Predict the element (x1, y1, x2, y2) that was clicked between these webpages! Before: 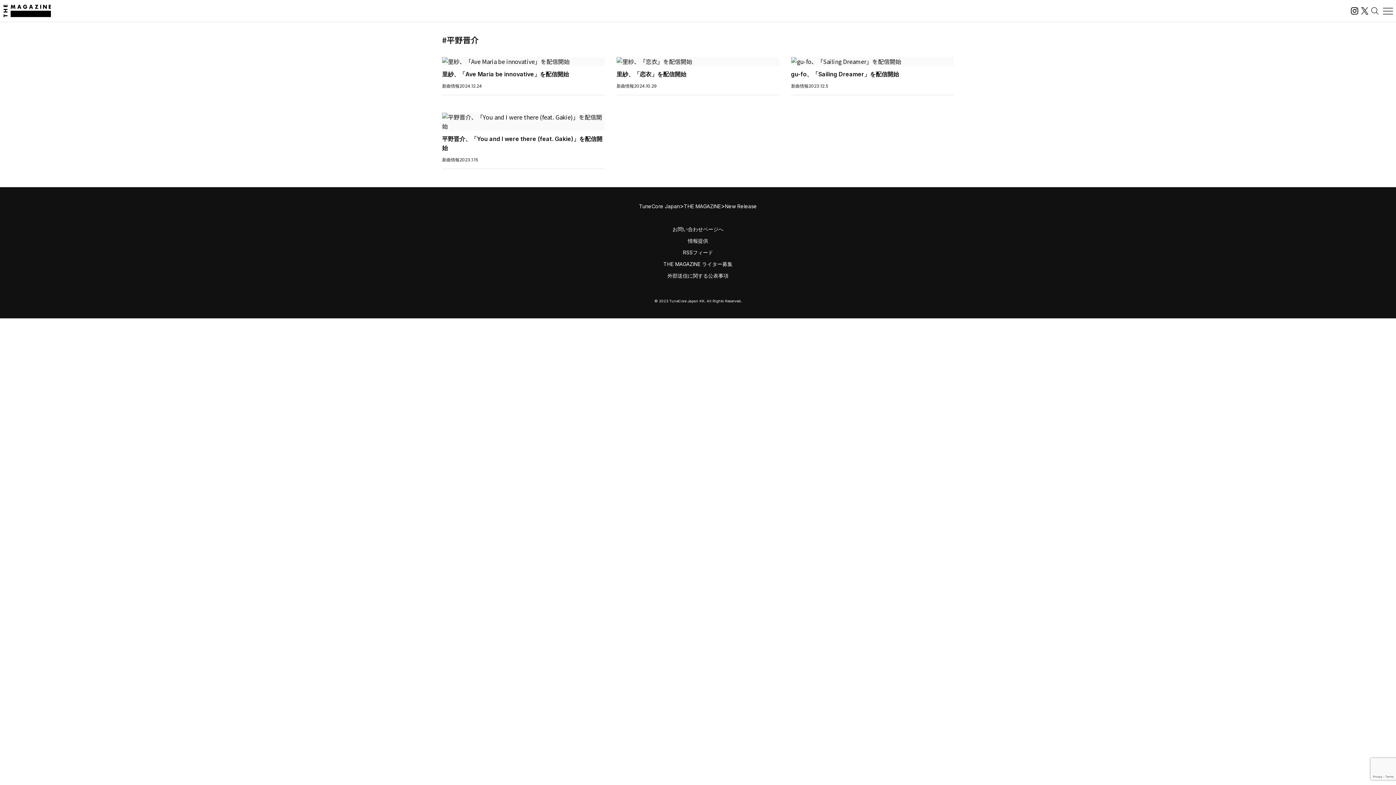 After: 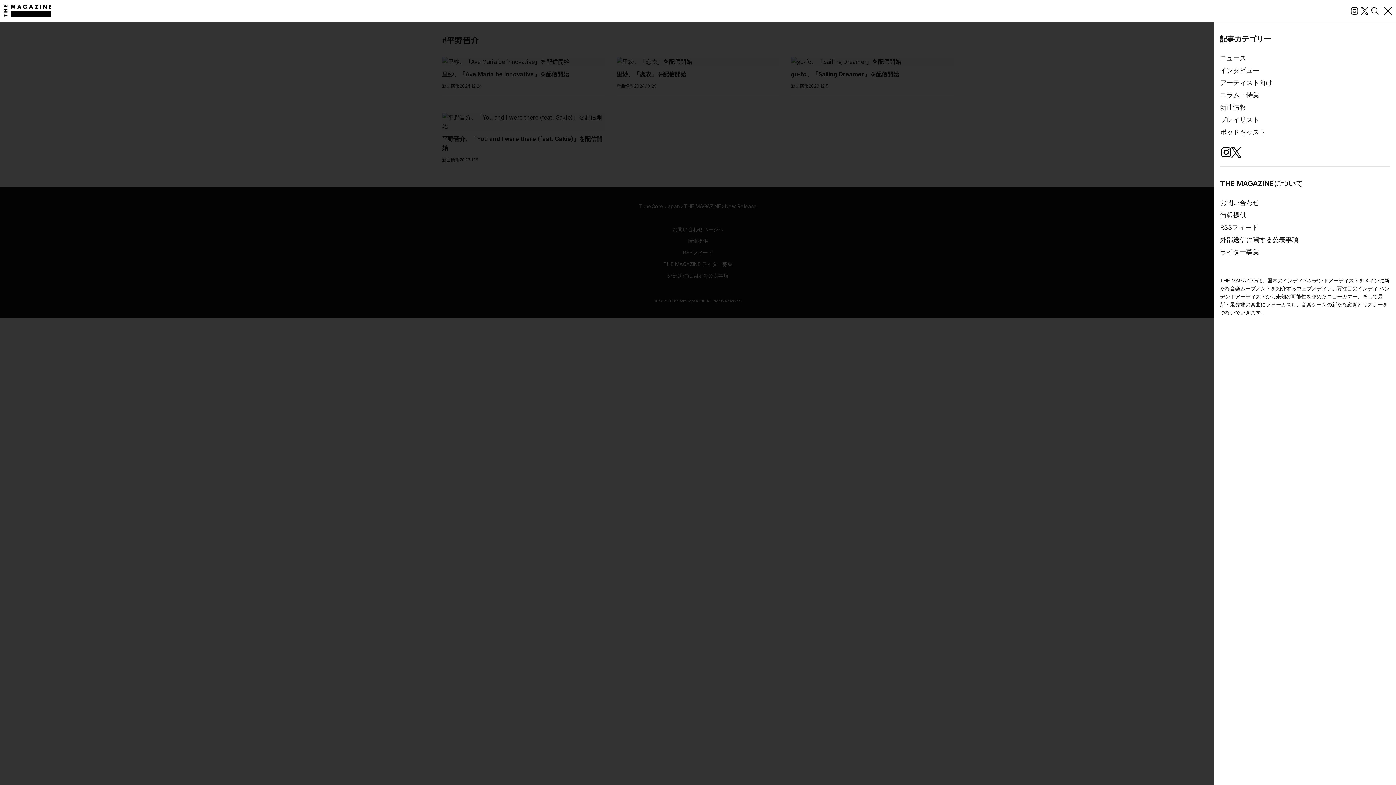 Action: label: メニューを開く bbox: (1380, 2, 1396, 18)